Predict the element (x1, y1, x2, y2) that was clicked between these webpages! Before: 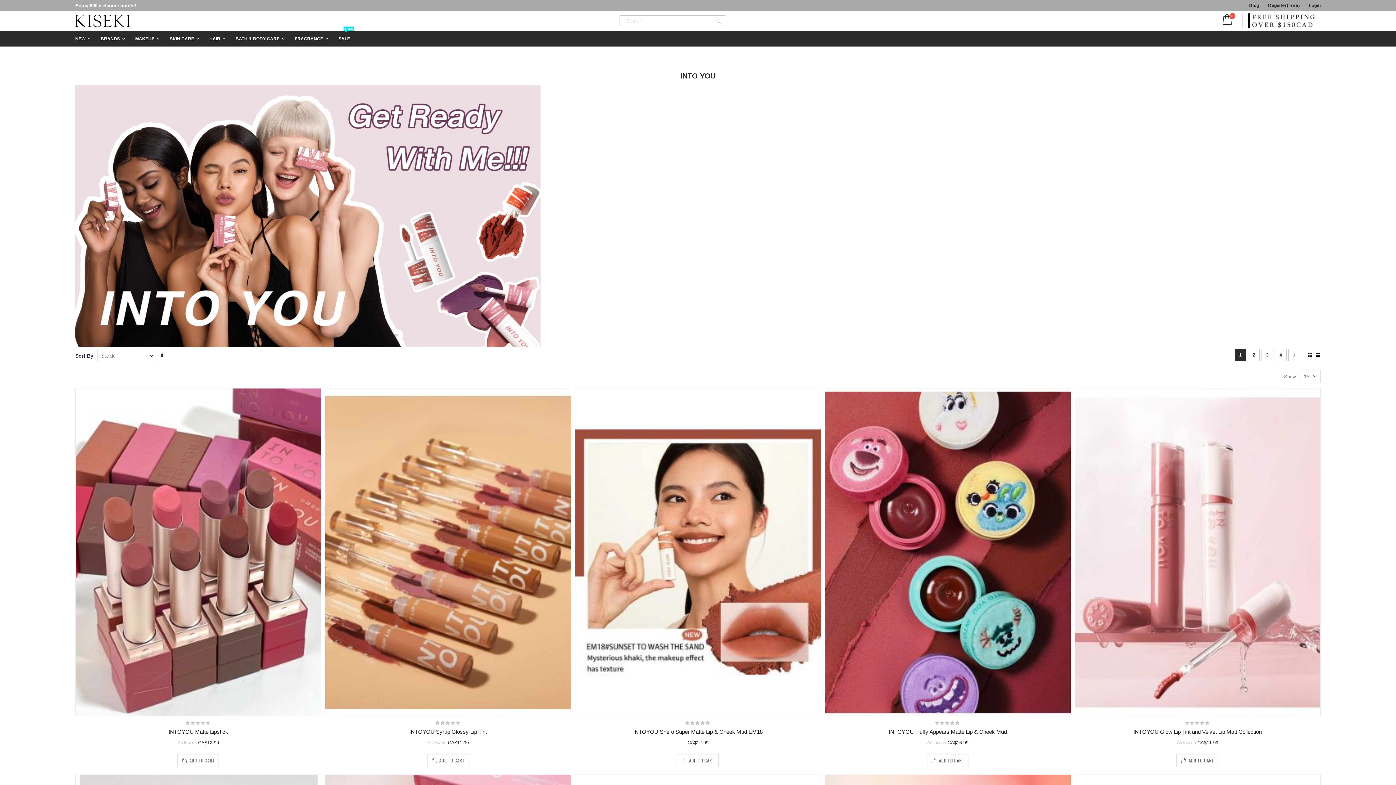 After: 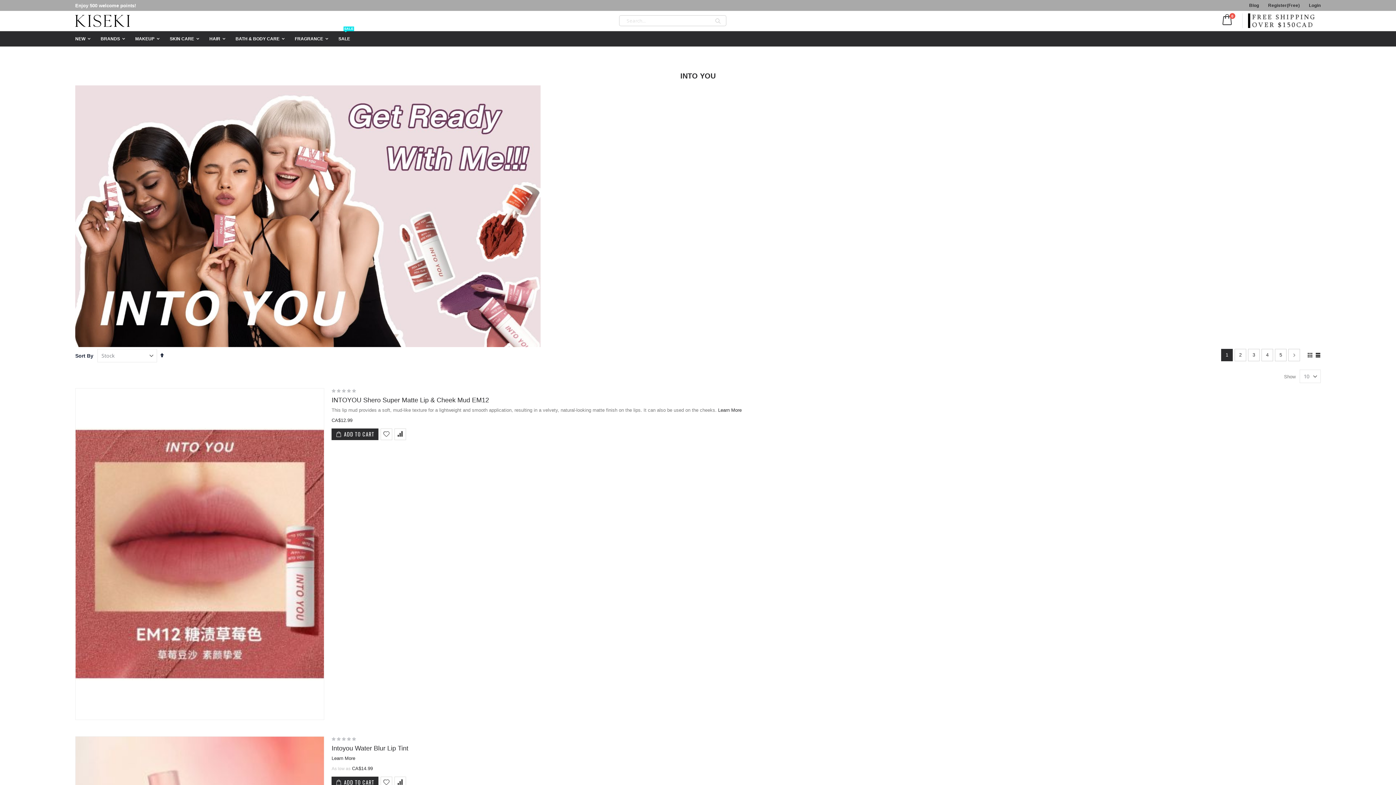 Action: bbox: (1315, 350, 1321, 360) label: List